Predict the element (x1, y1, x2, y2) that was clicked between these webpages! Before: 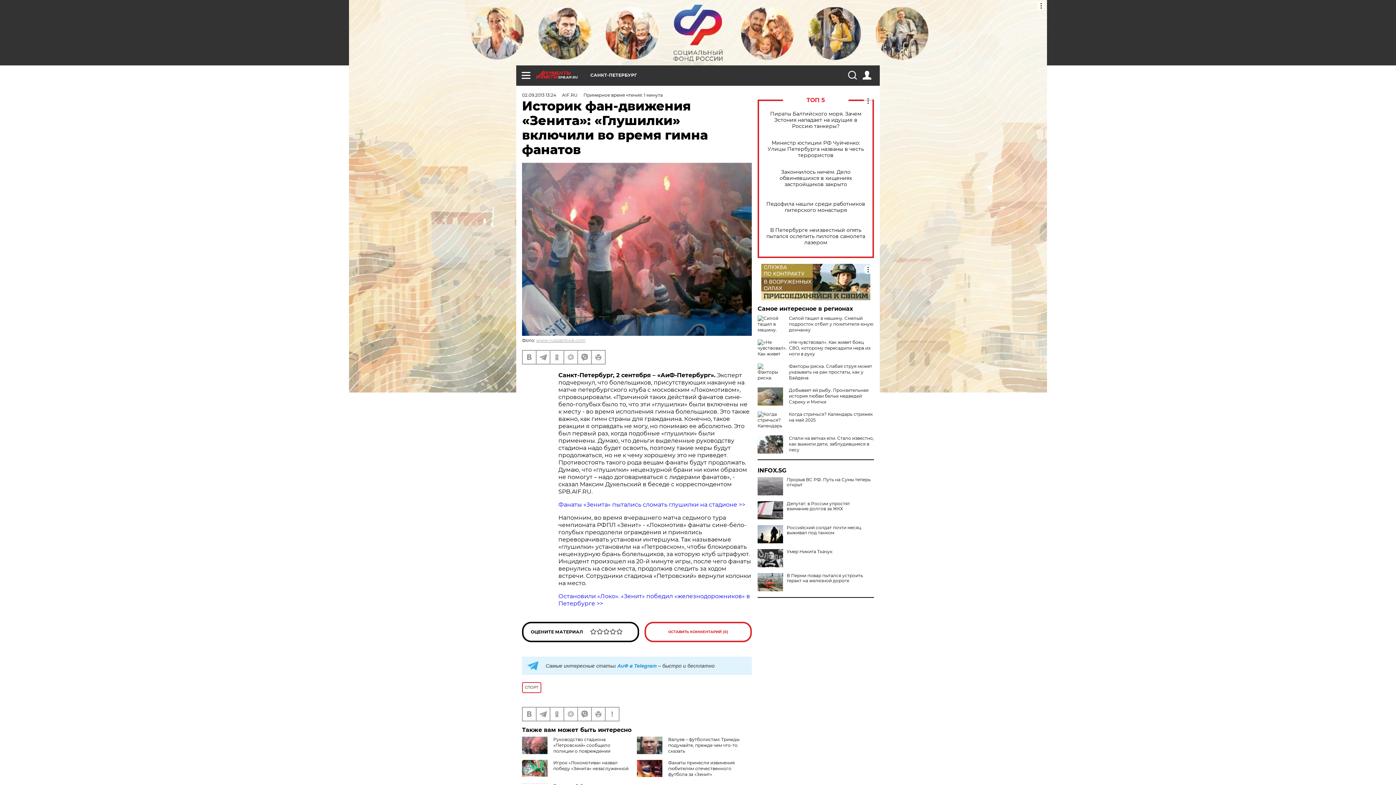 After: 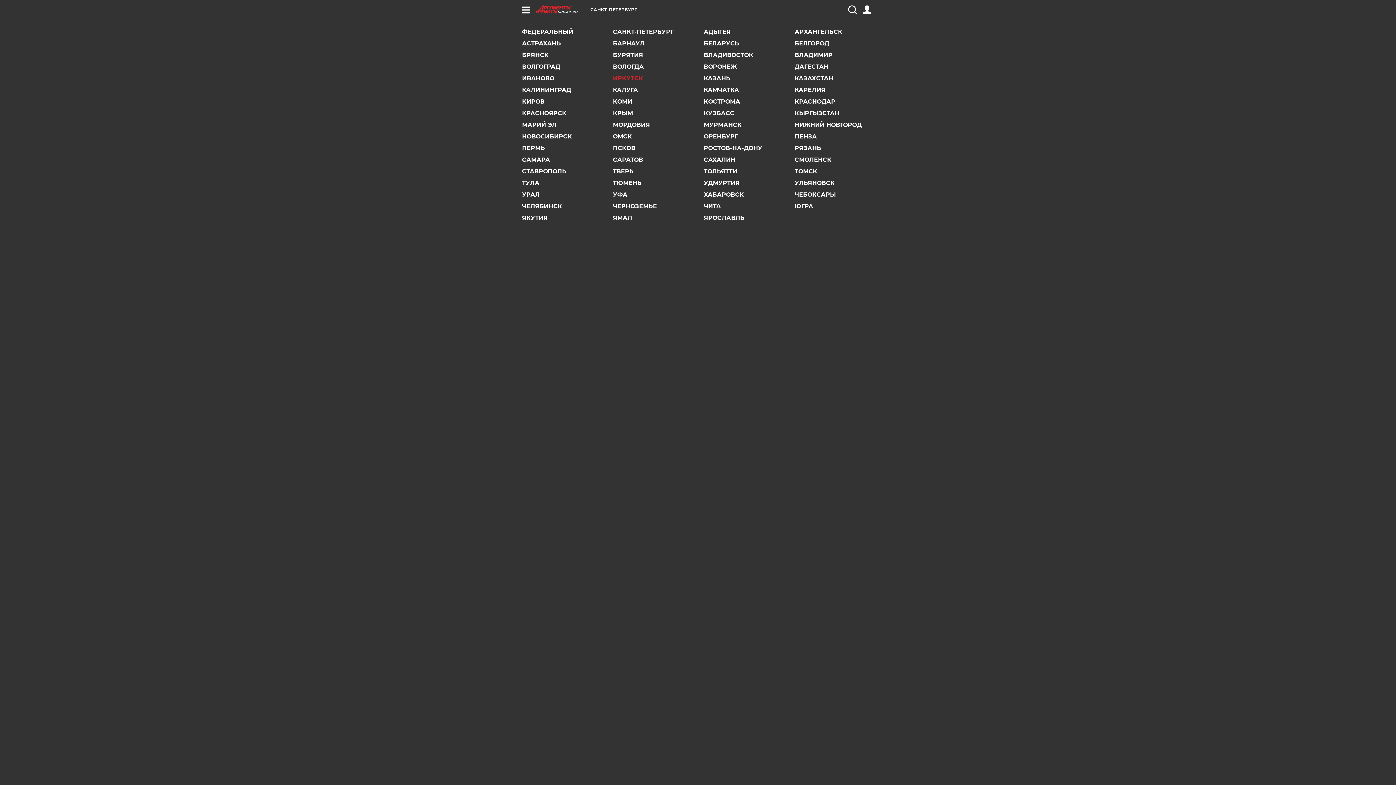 Action: label: САНКТ-ПЕТЕРБУРГ bbox: (590, 73, 637, 77)